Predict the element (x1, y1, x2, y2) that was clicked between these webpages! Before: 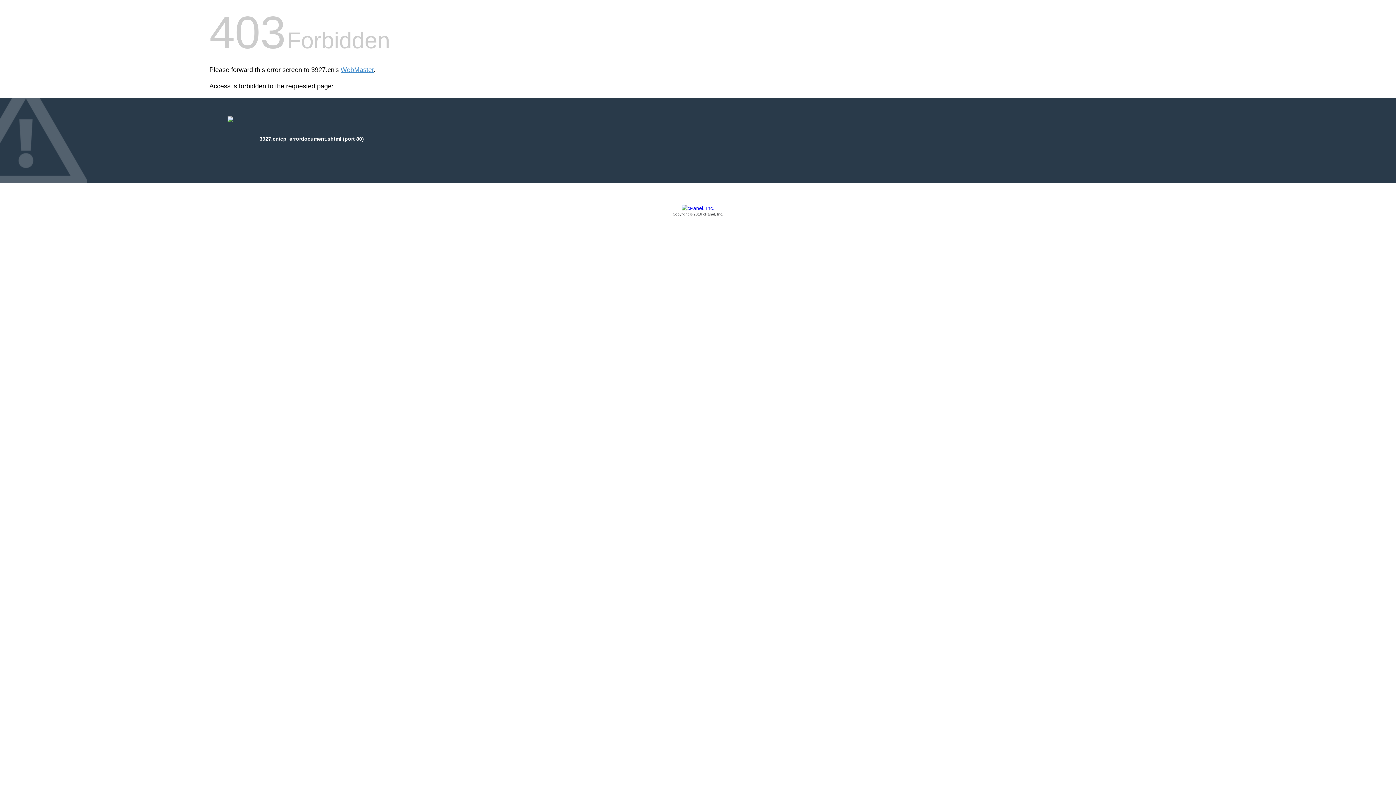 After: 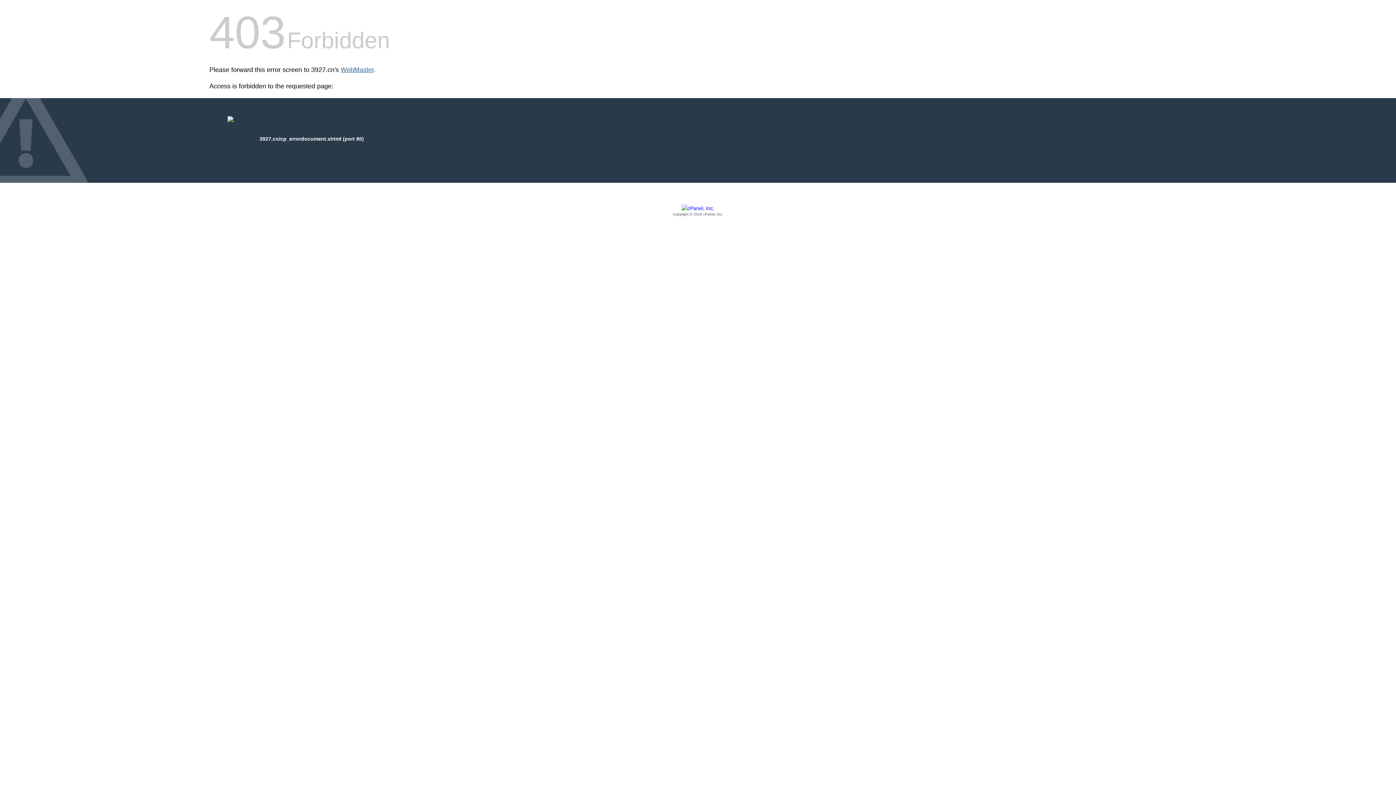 Action: label: WebMaster bbox: (340, 66, 373, 73)